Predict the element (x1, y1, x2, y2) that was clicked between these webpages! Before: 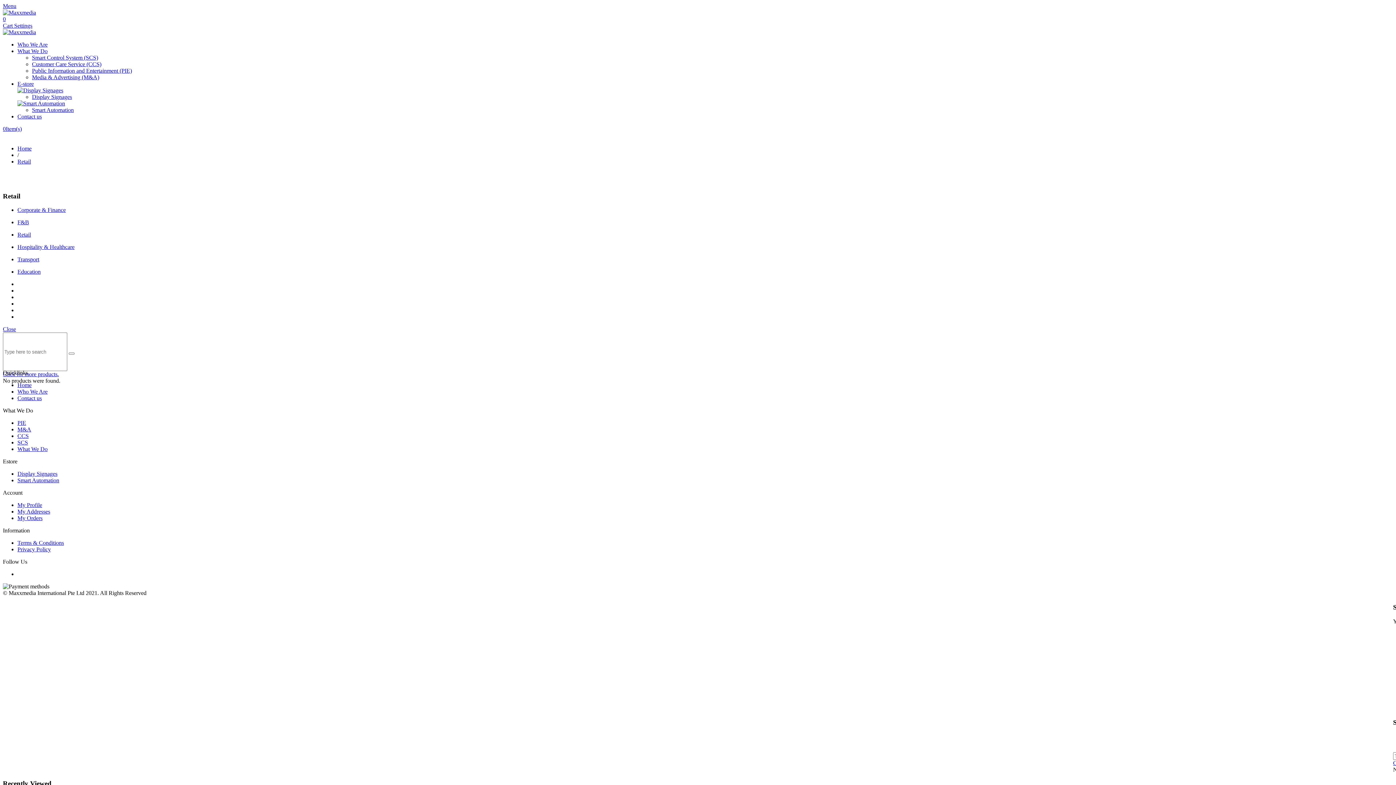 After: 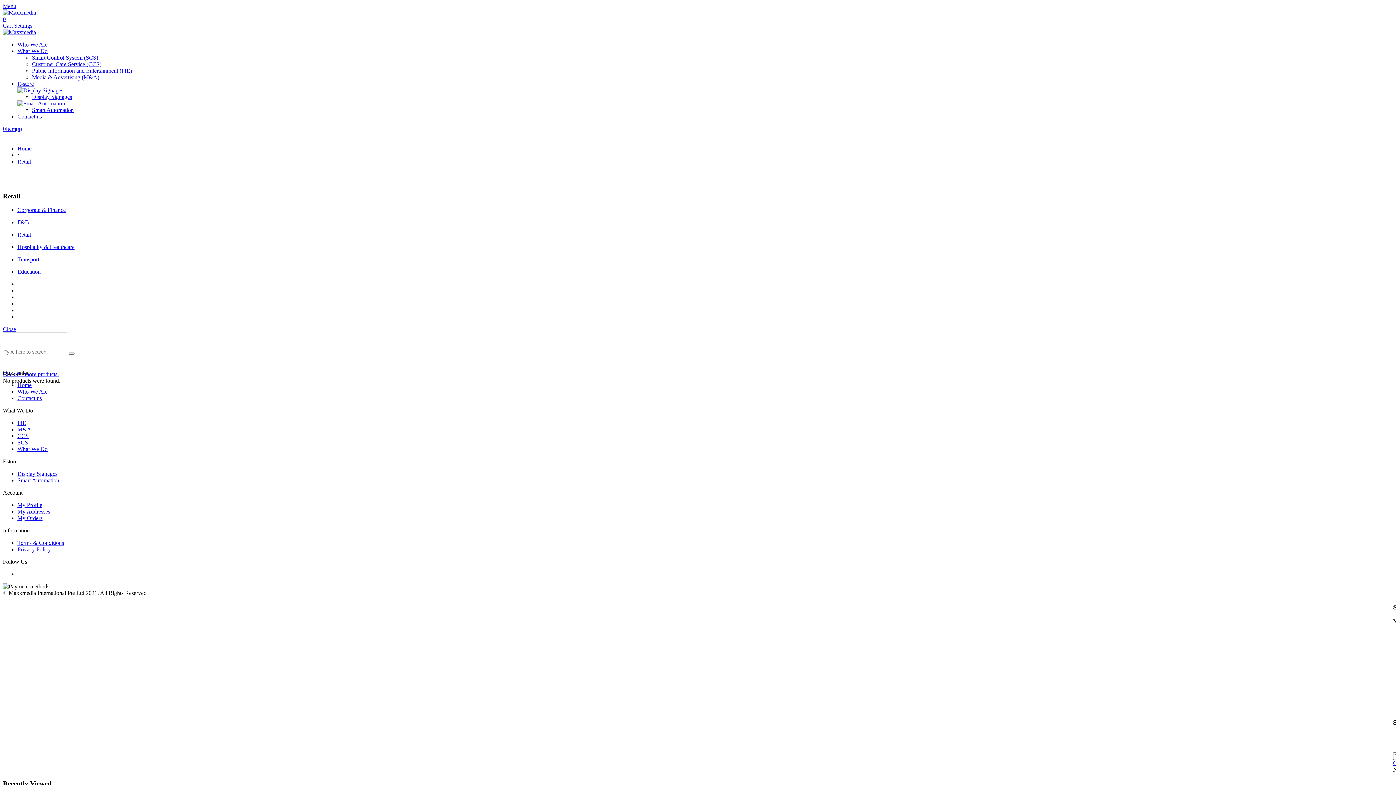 Action: bbox: (2, 326, 16, 332) label: Close